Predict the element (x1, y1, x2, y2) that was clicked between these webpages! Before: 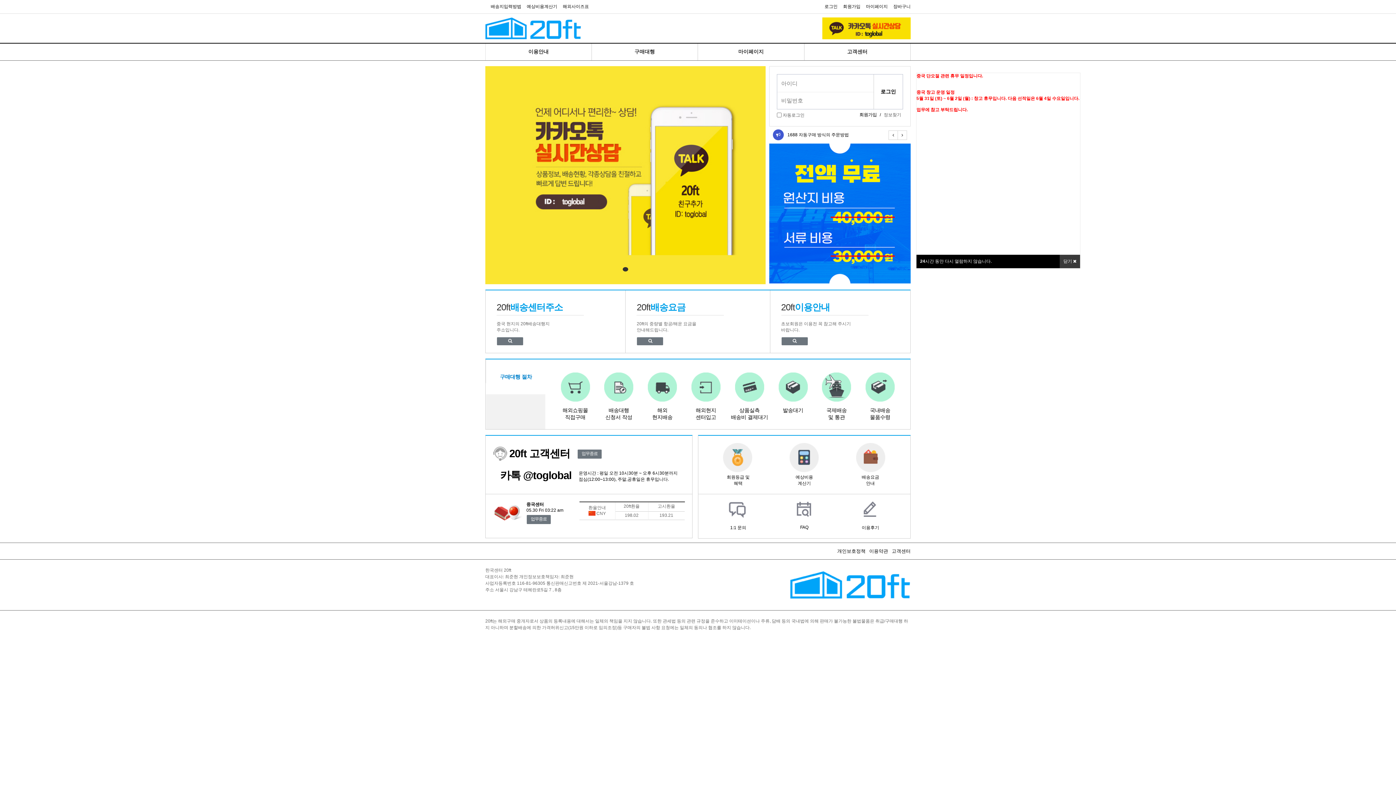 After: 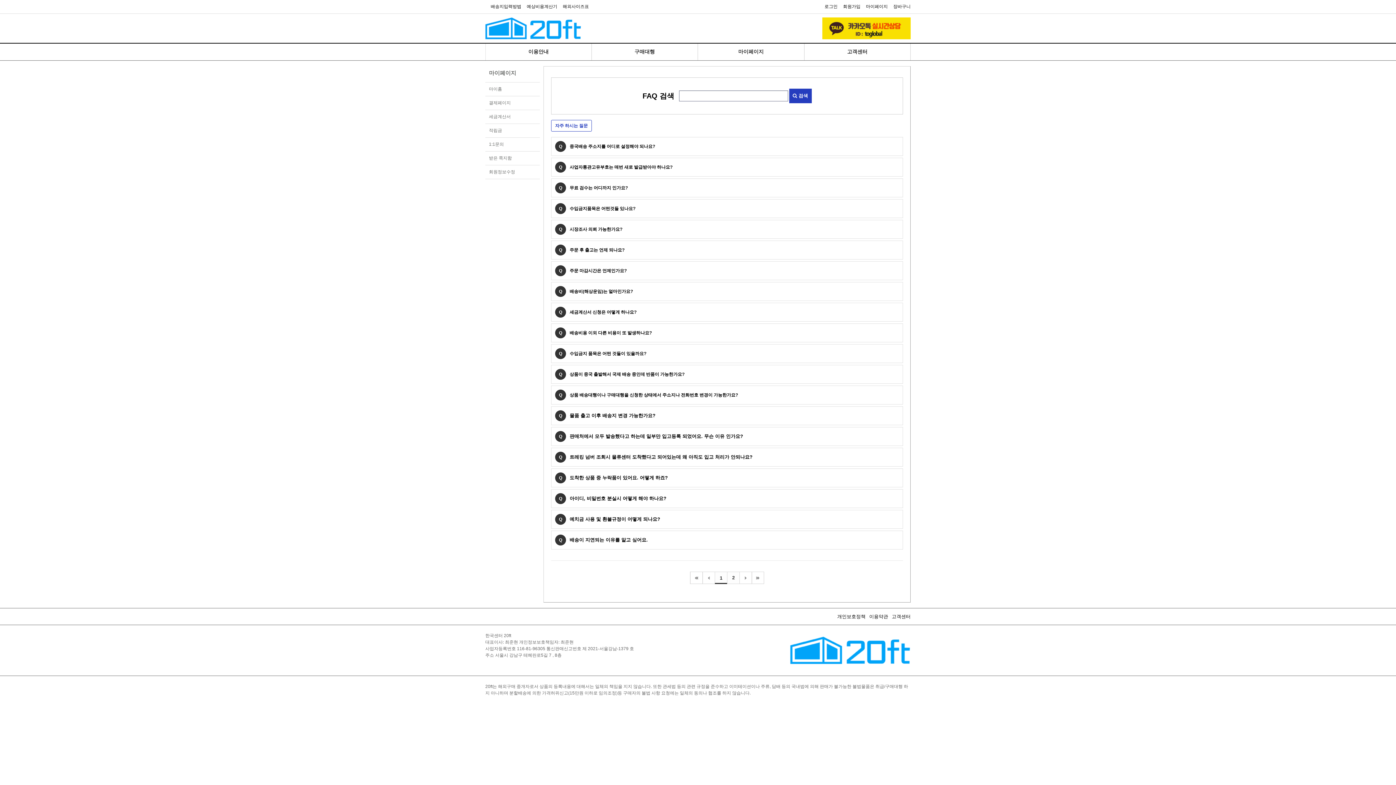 Action: bbox: (789, 501, 819, 506)